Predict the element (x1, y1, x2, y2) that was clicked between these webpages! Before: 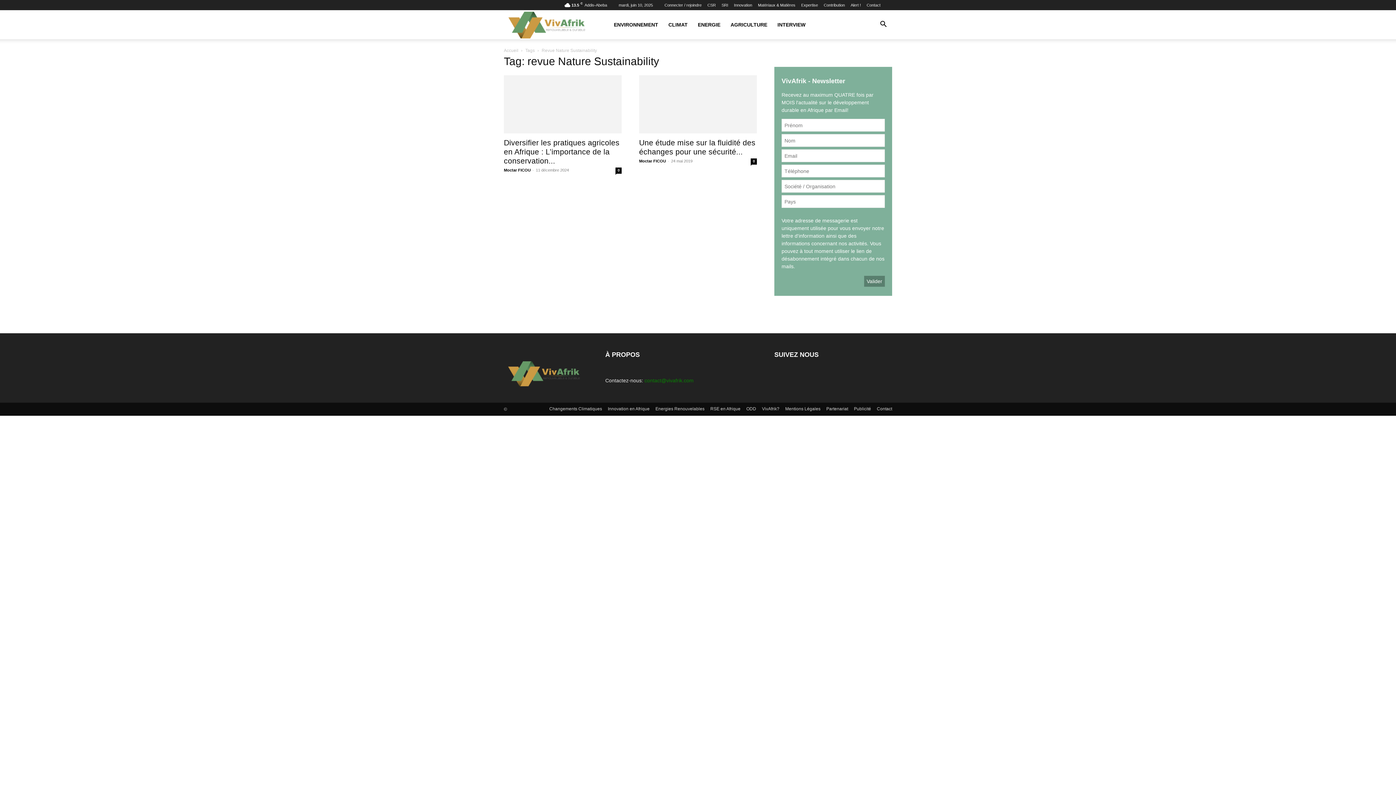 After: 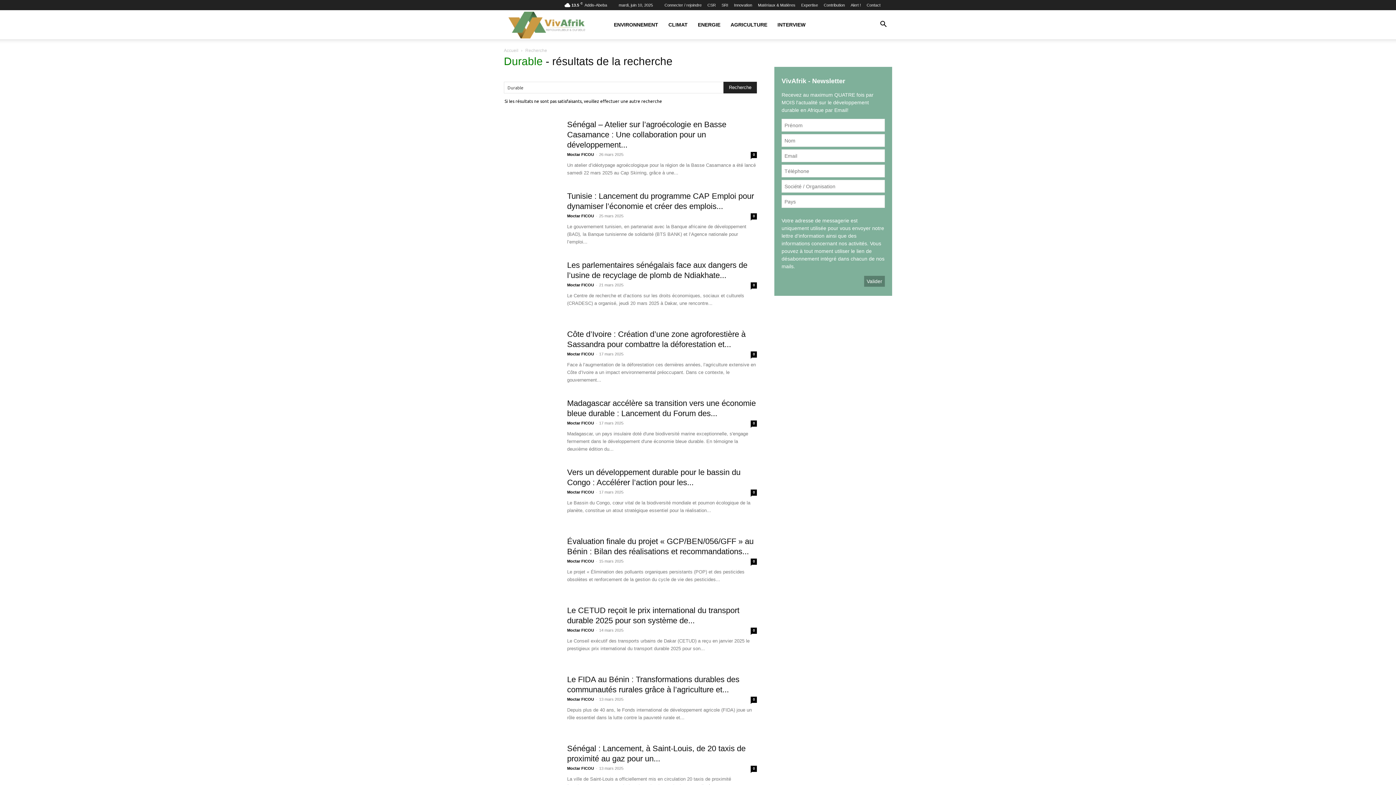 Action: label: ODD bbox: (746, 405, 756, 412)